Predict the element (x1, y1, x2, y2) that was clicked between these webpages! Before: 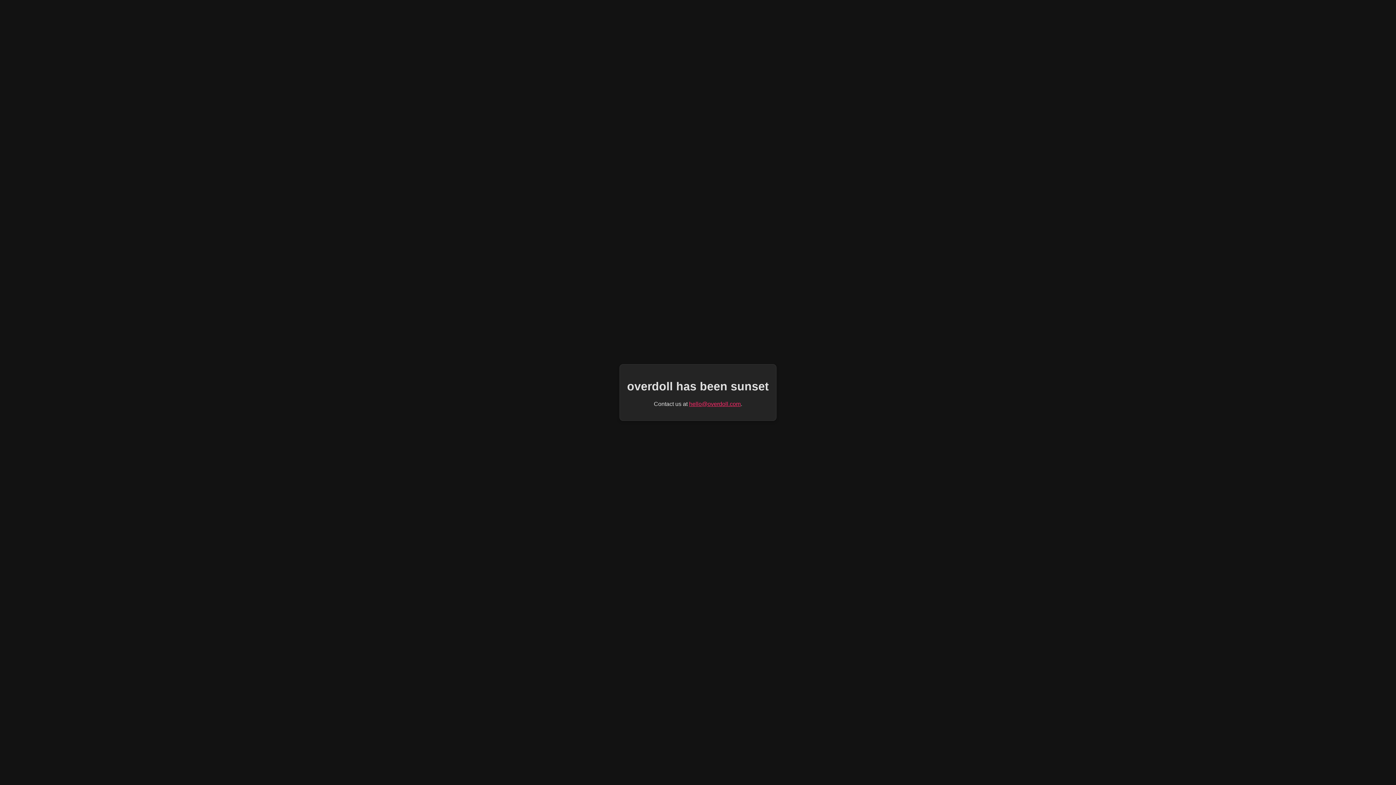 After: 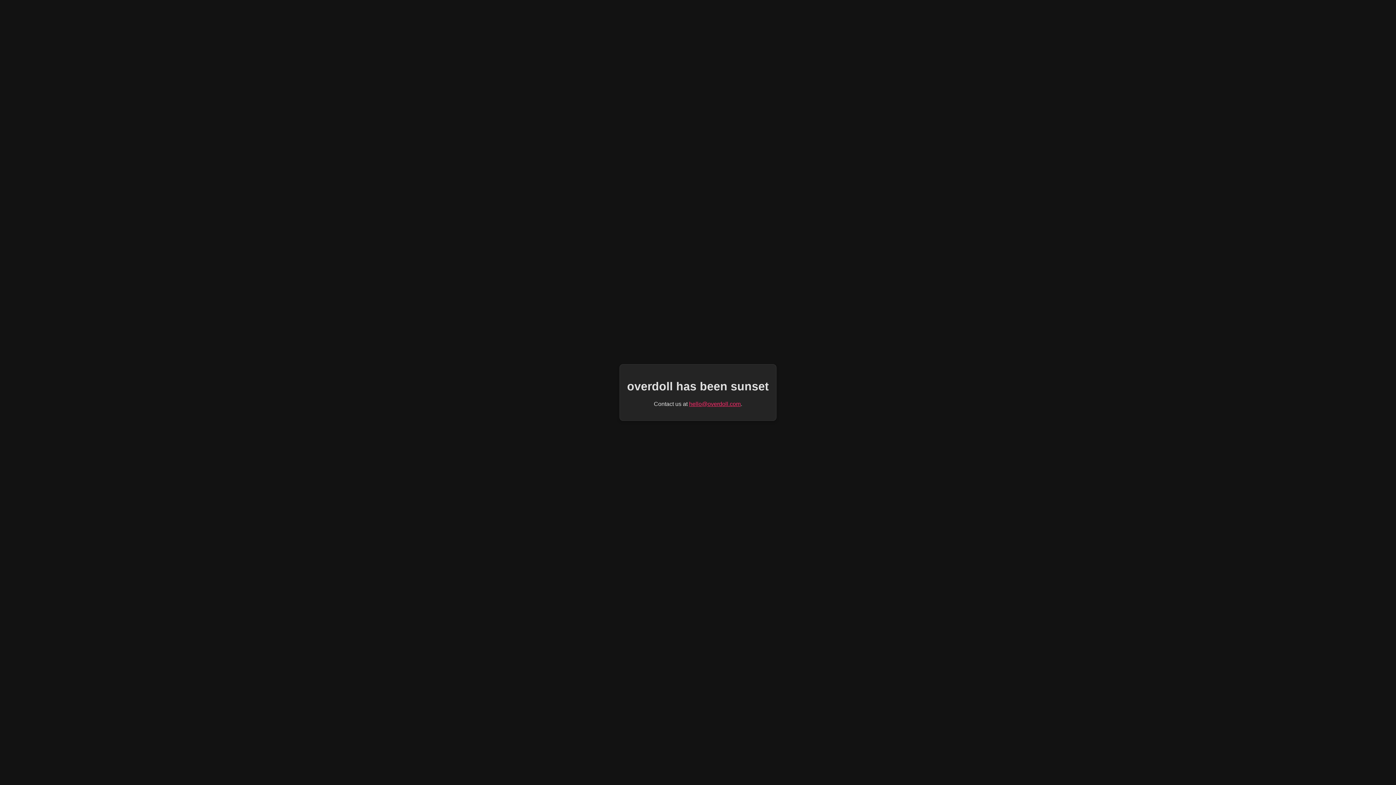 Action: label: hello@overdoll.com bbox: (689, 401, 740, 407)